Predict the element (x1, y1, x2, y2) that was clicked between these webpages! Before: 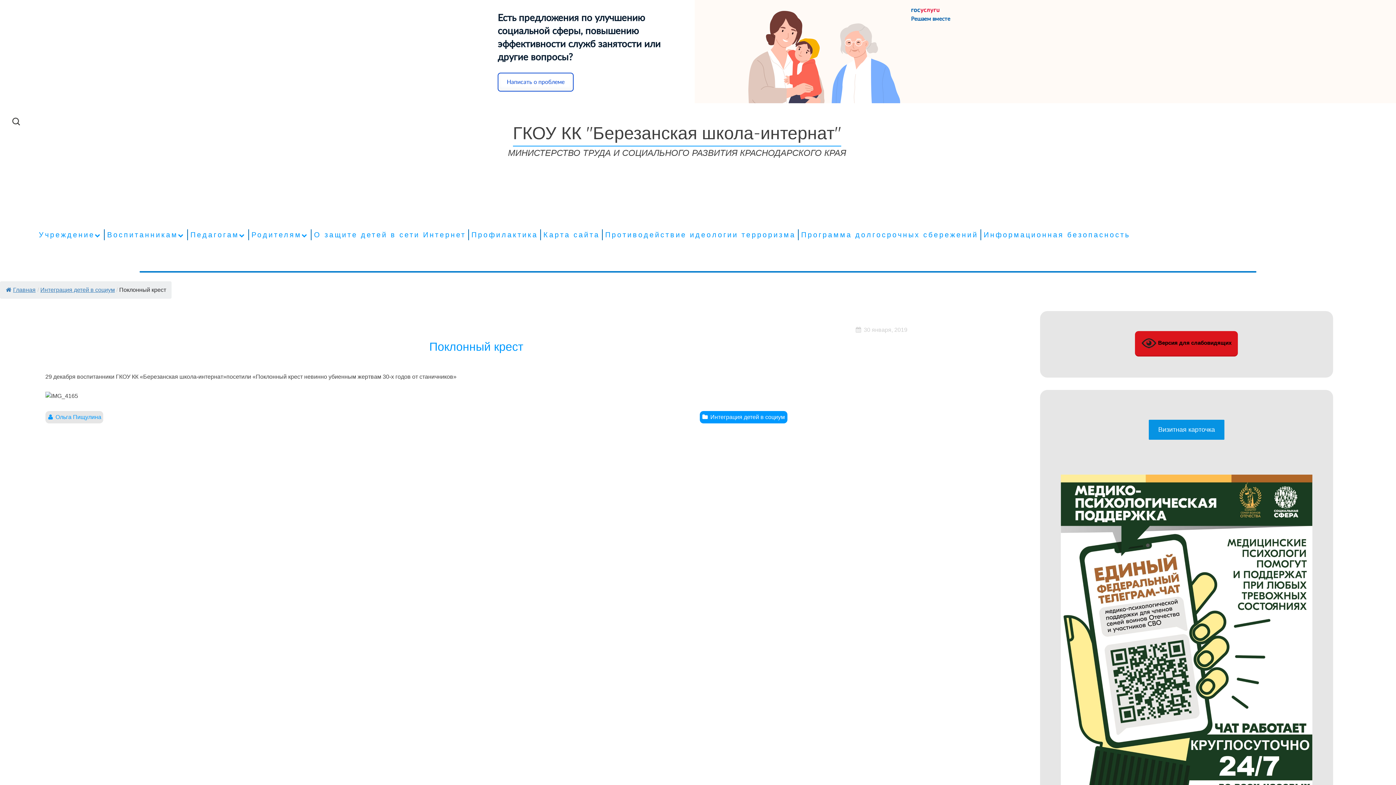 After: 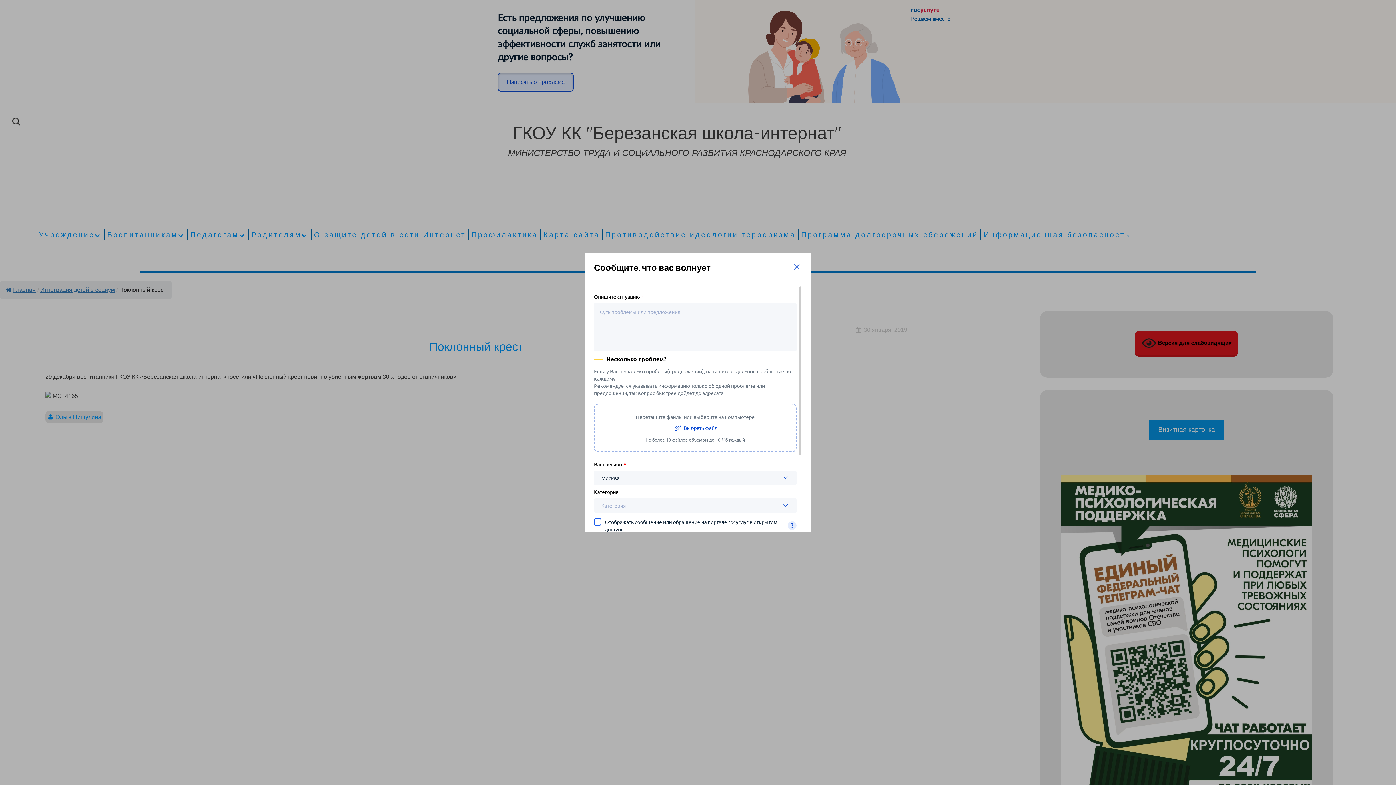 Action: bbox: (497, 72, 573, 91) label: Написать о проблеме